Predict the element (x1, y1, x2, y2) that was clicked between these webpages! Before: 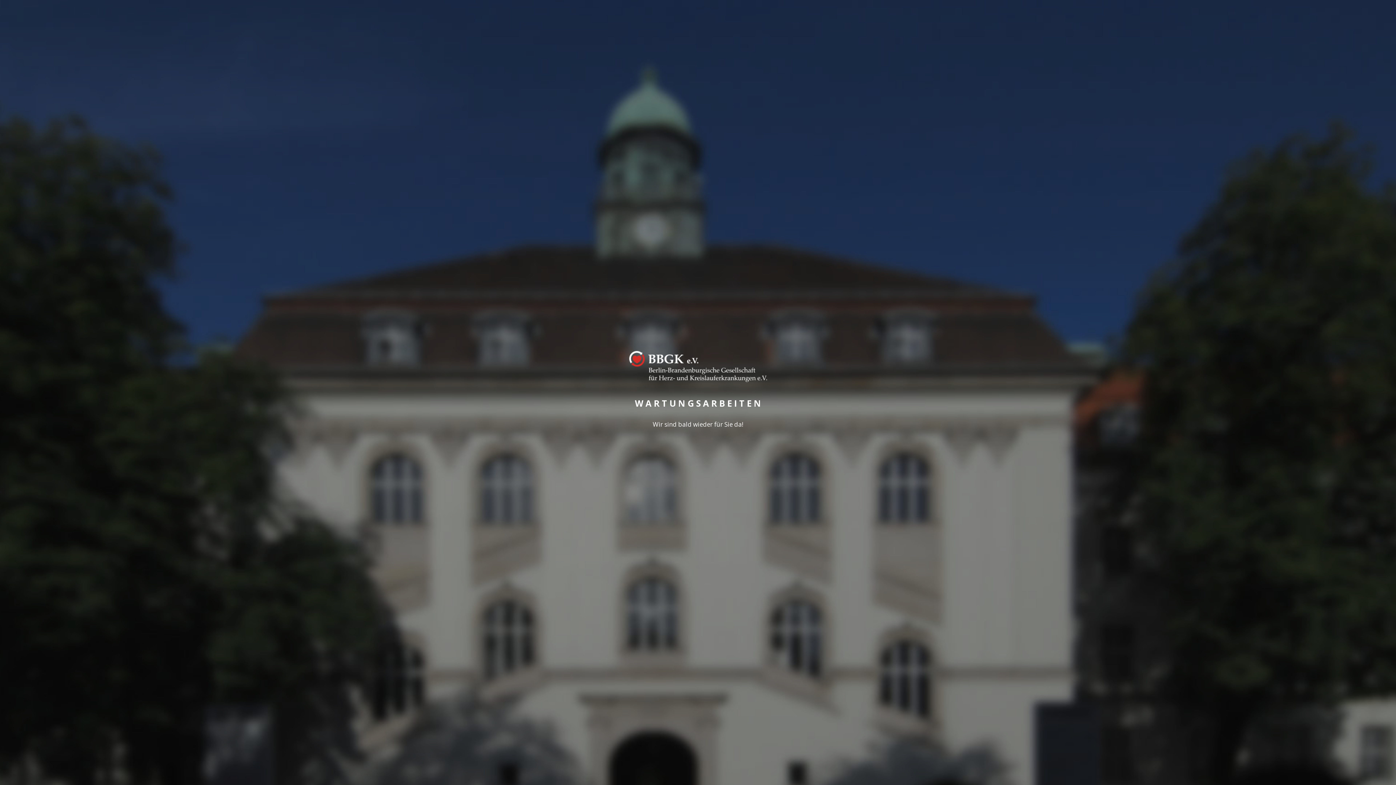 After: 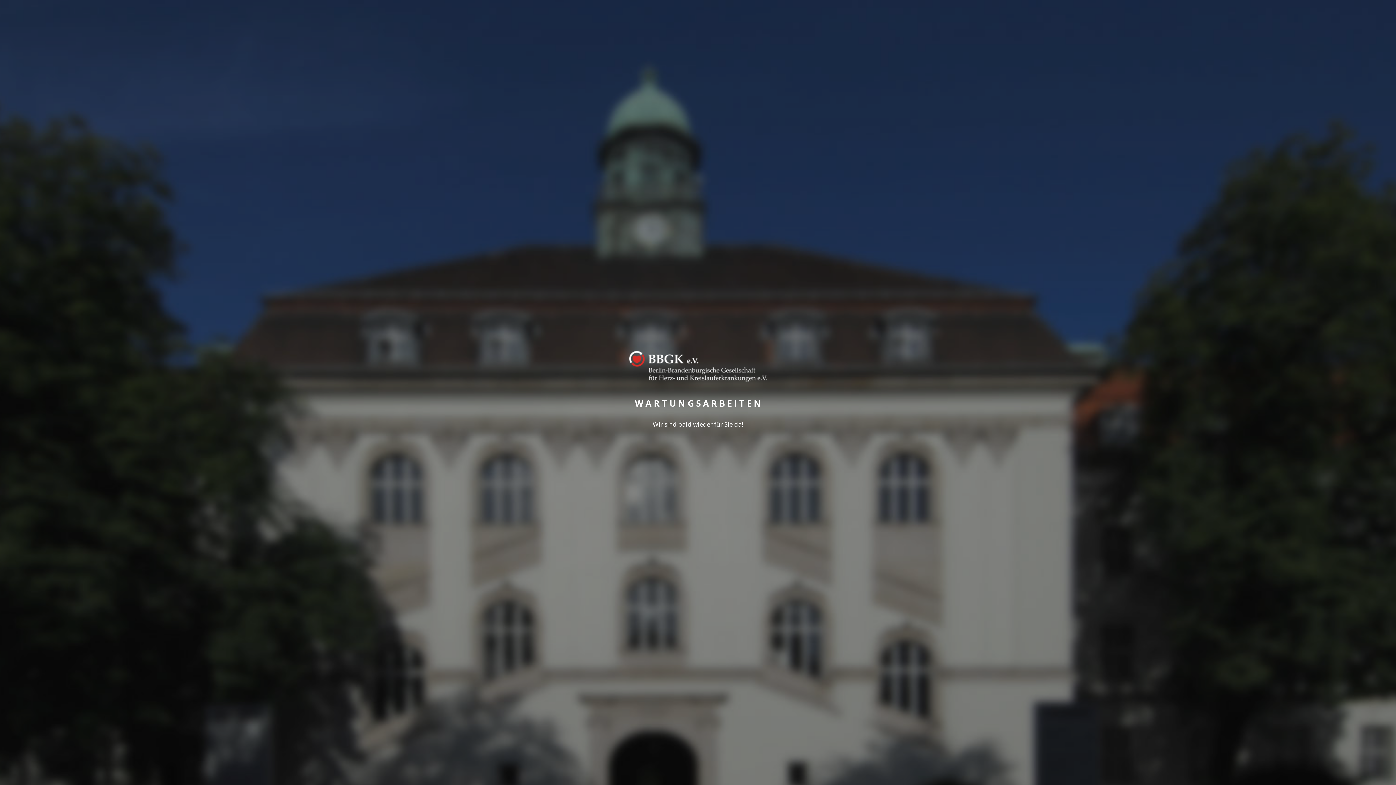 Action: bbox: (621, 376, 774, 385)